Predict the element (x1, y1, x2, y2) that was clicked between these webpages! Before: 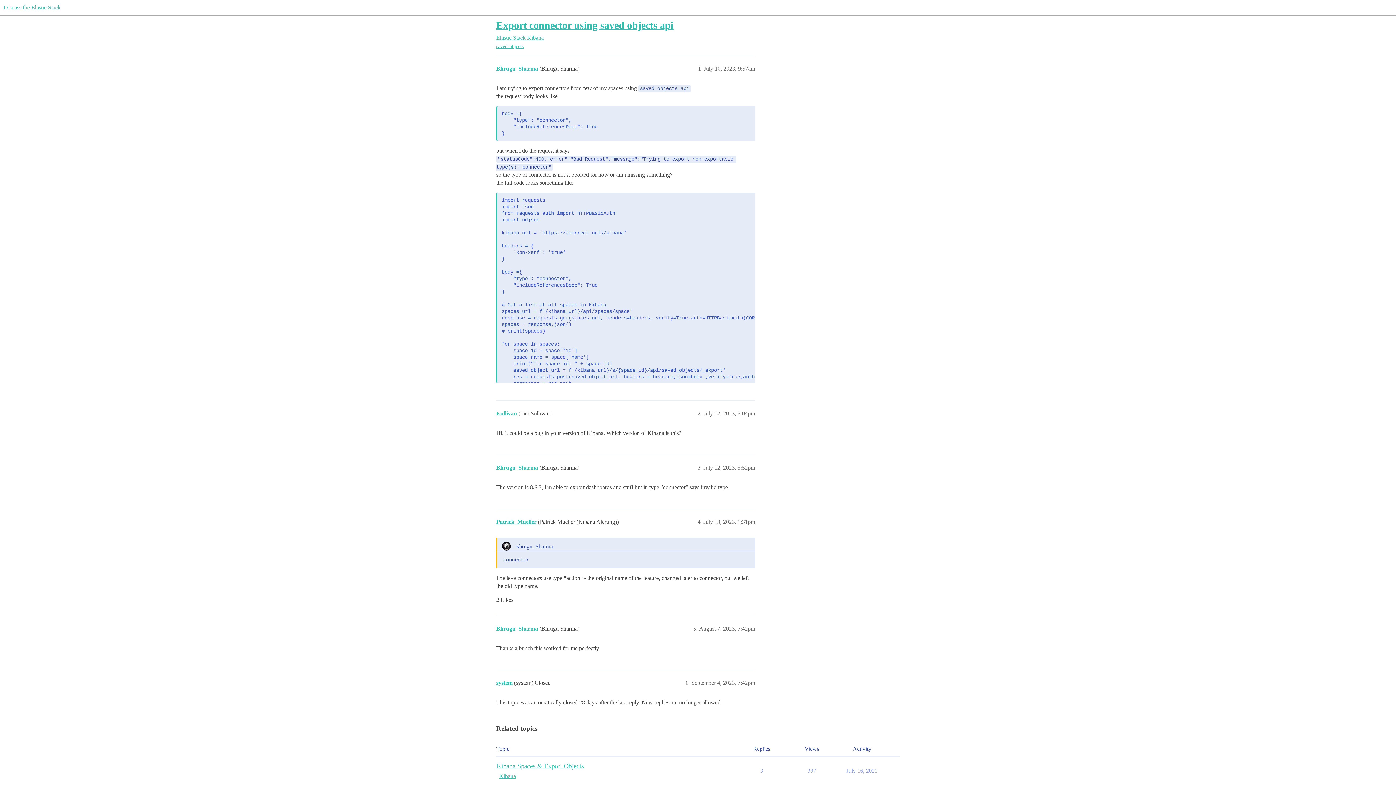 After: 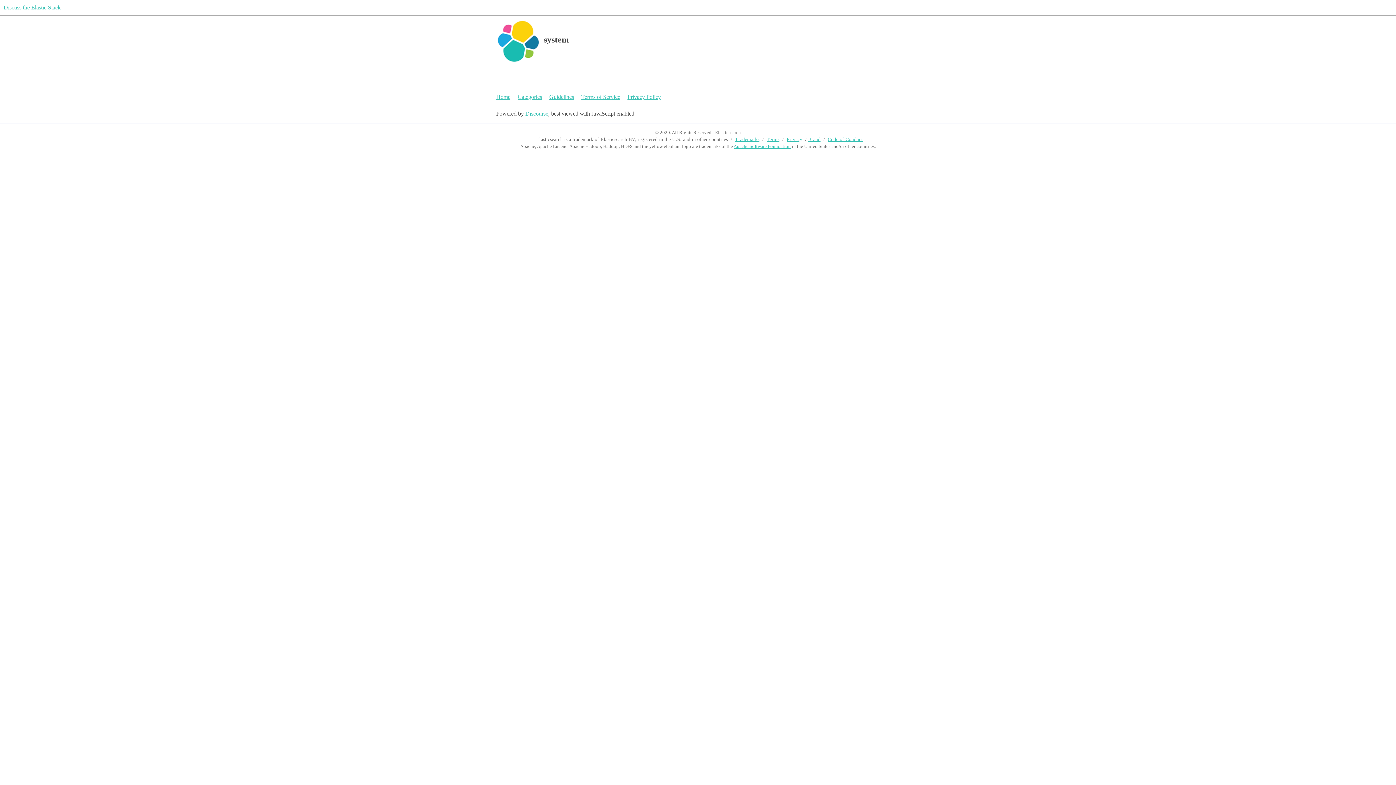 Action: label: system bbox: (496, 680, 512, 686)